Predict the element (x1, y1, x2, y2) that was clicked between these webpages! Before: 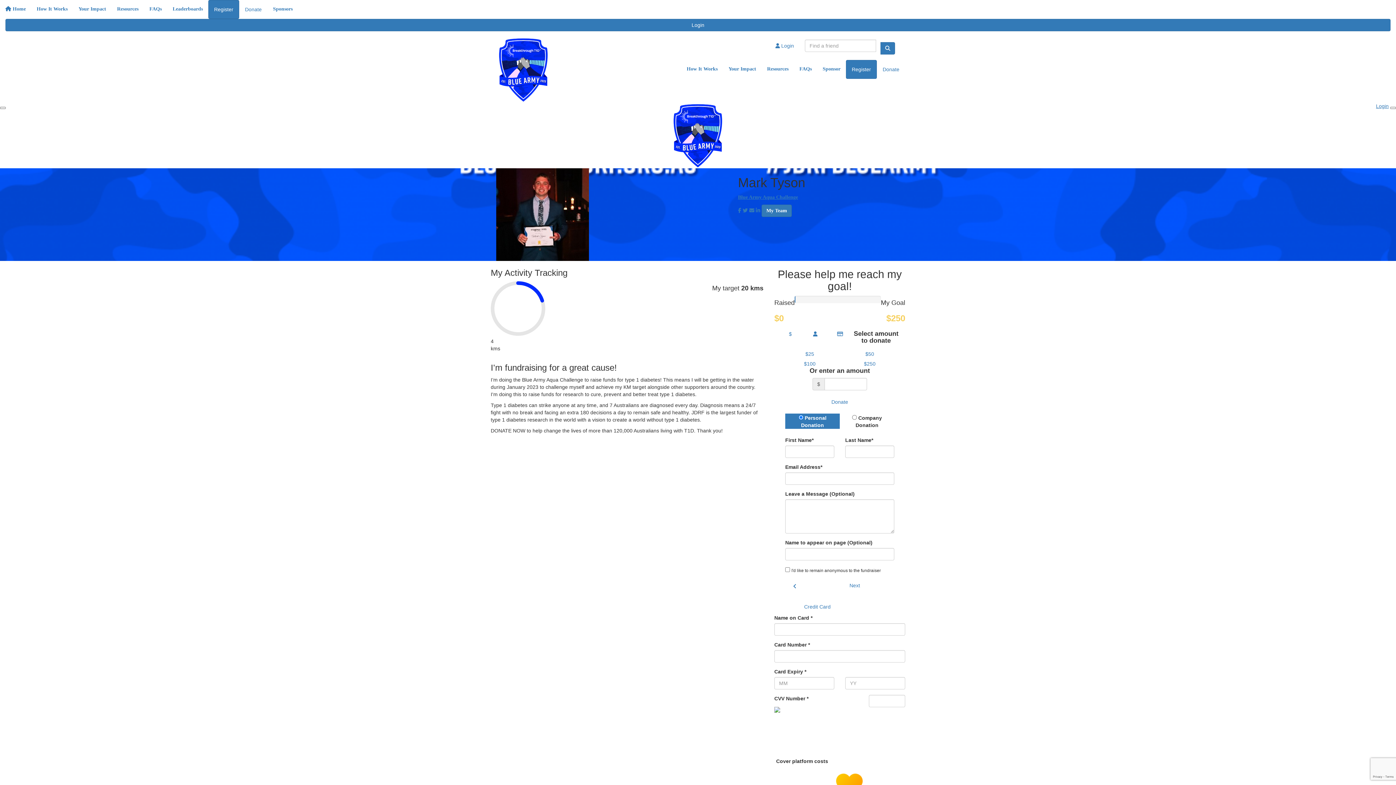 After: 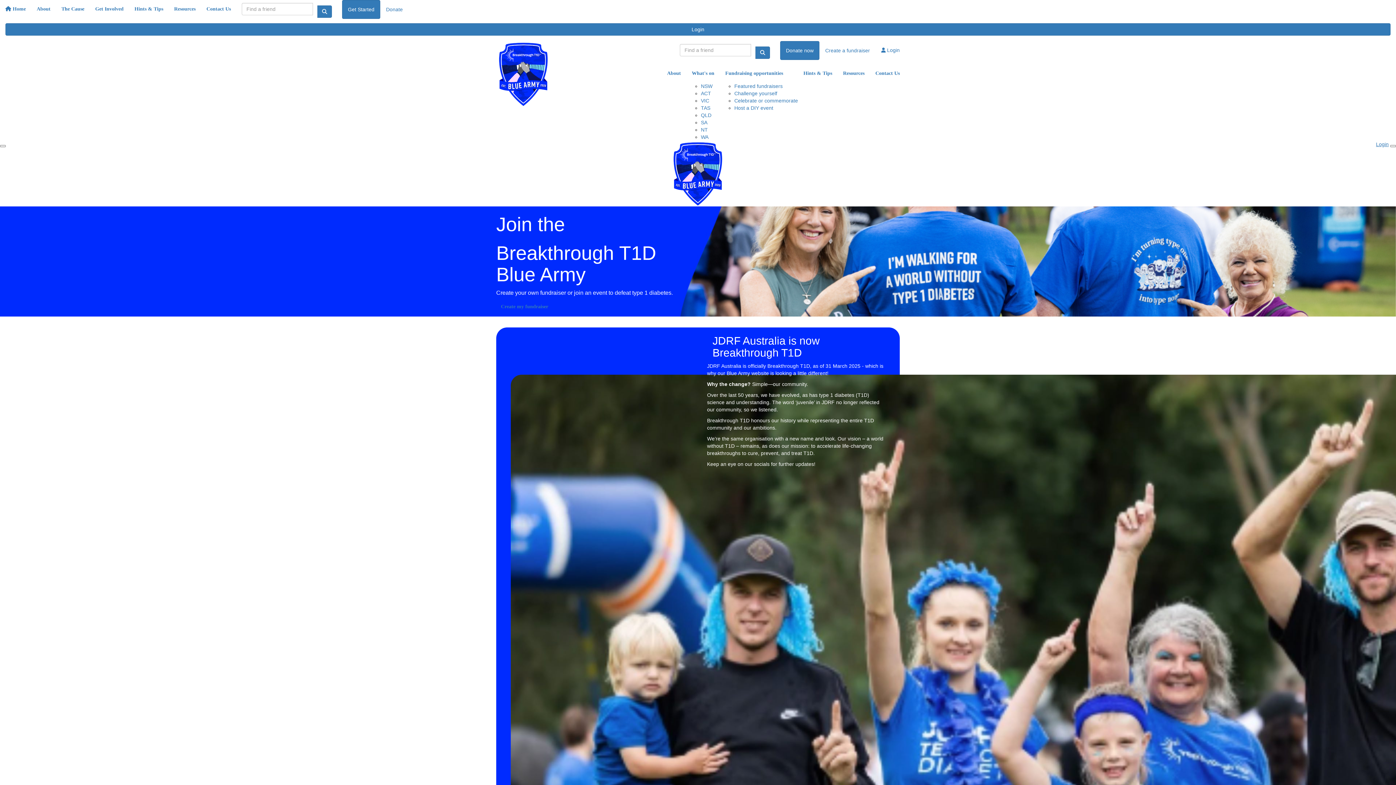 Action: bbox: (670, 132, 725, 137)